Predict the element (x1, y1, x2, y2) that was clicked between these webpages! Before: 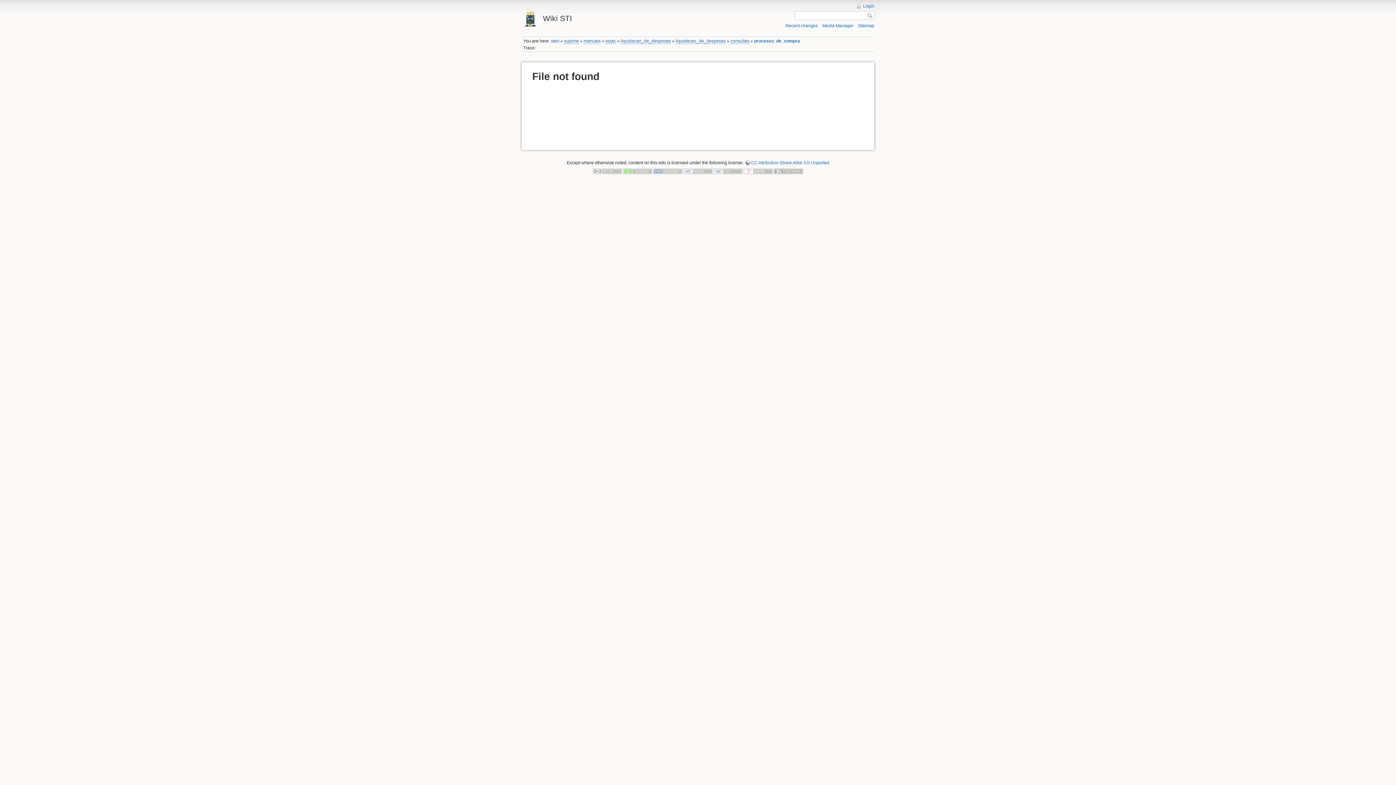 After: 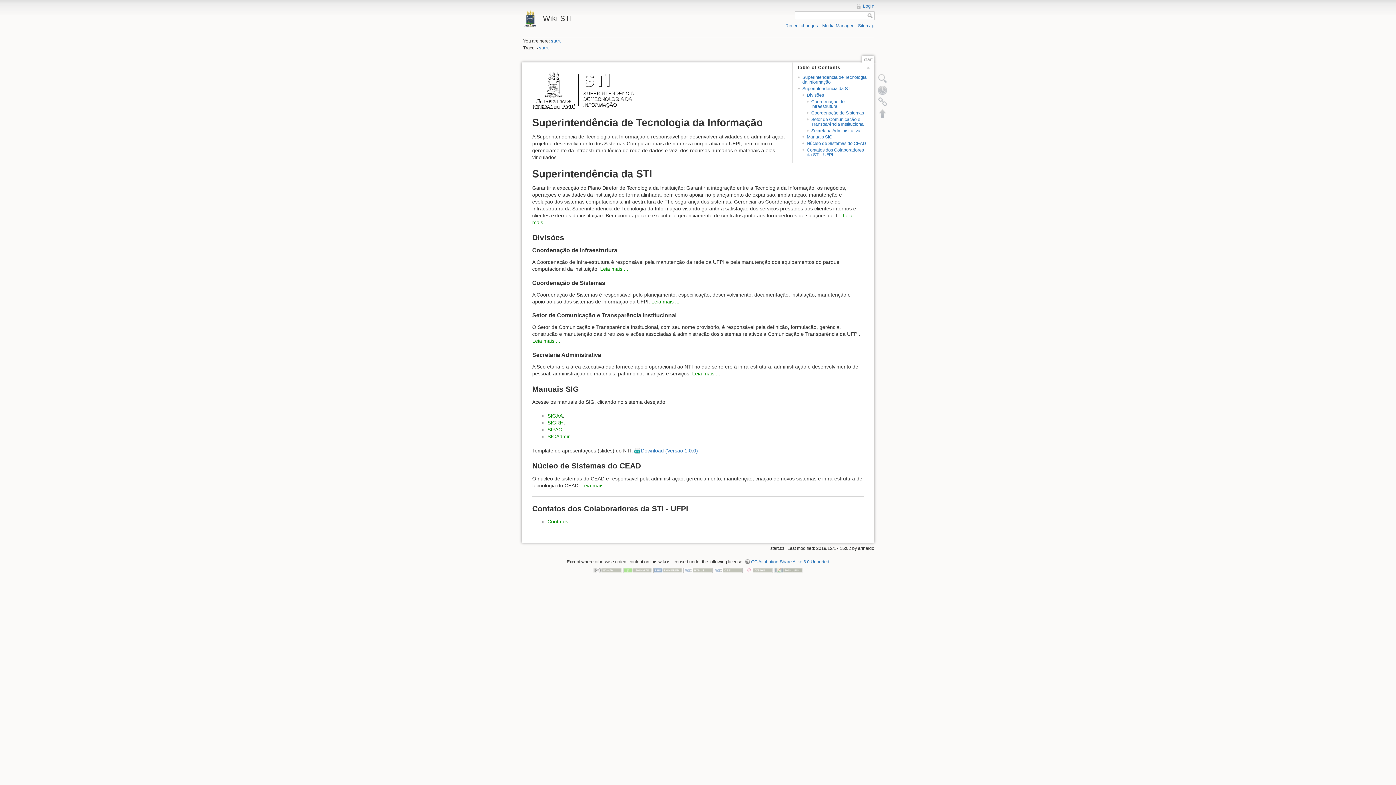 Action: bbox: (521, 10, 694, 22) label: Wiki STI